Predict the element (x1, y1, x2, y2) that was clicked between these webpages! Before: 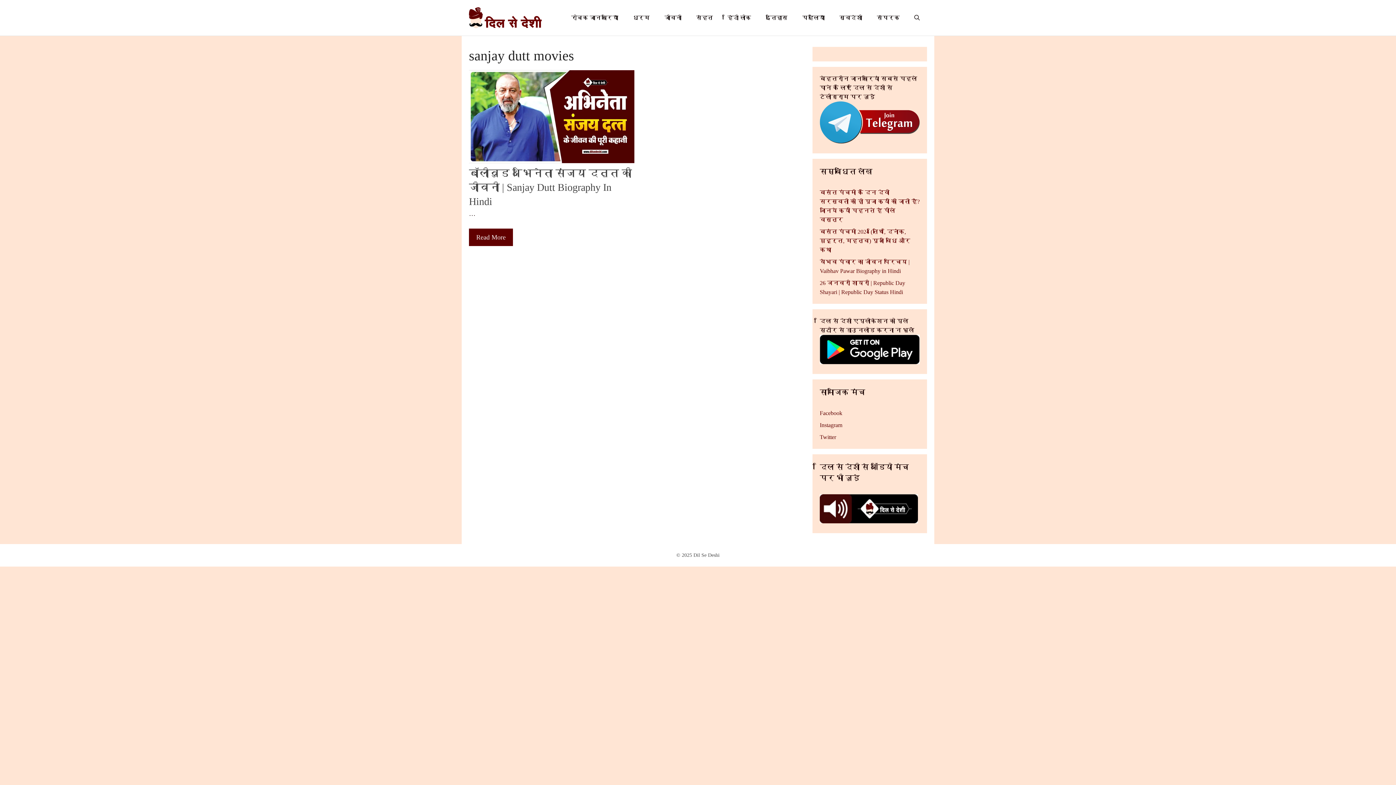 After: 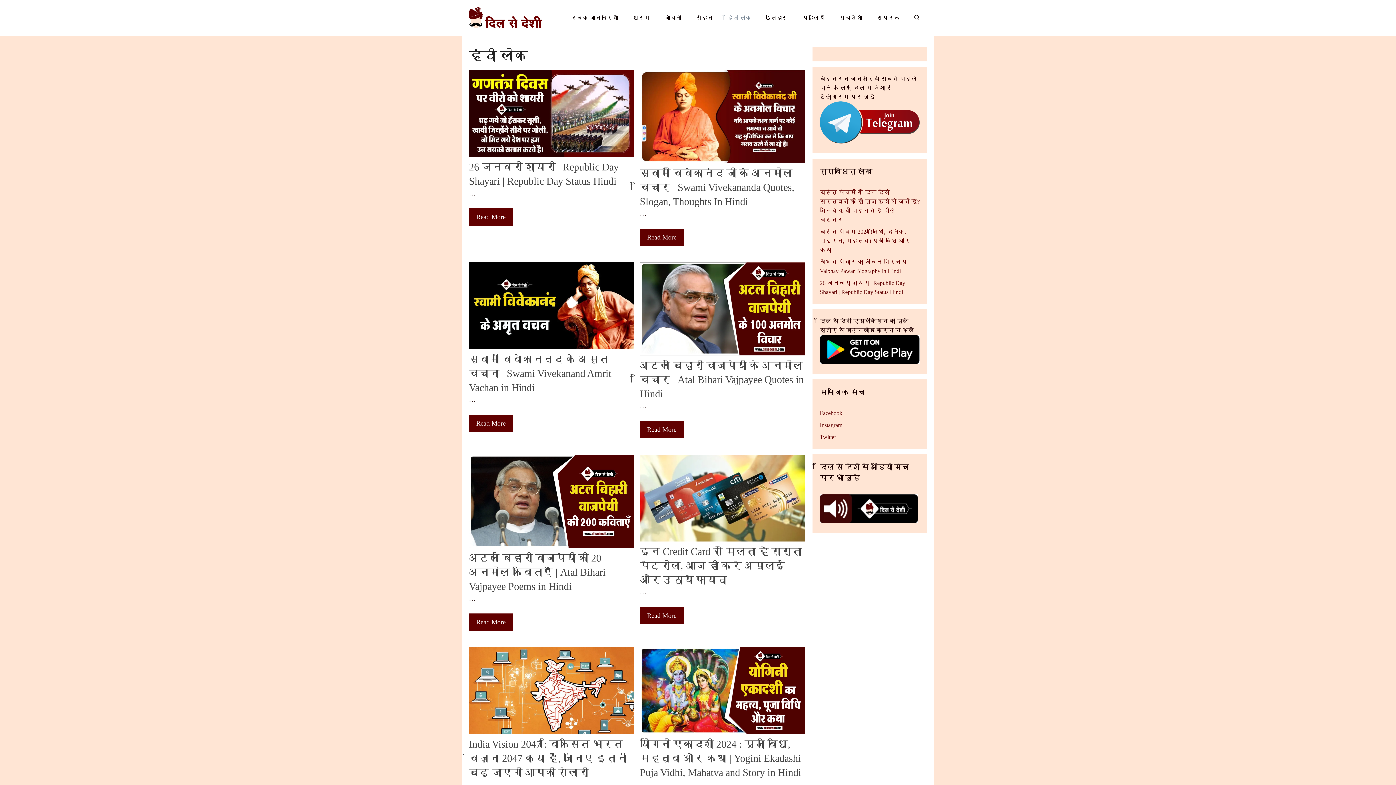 Action: label: हिंदी लोक bbox: (720, 12, 758, 23)